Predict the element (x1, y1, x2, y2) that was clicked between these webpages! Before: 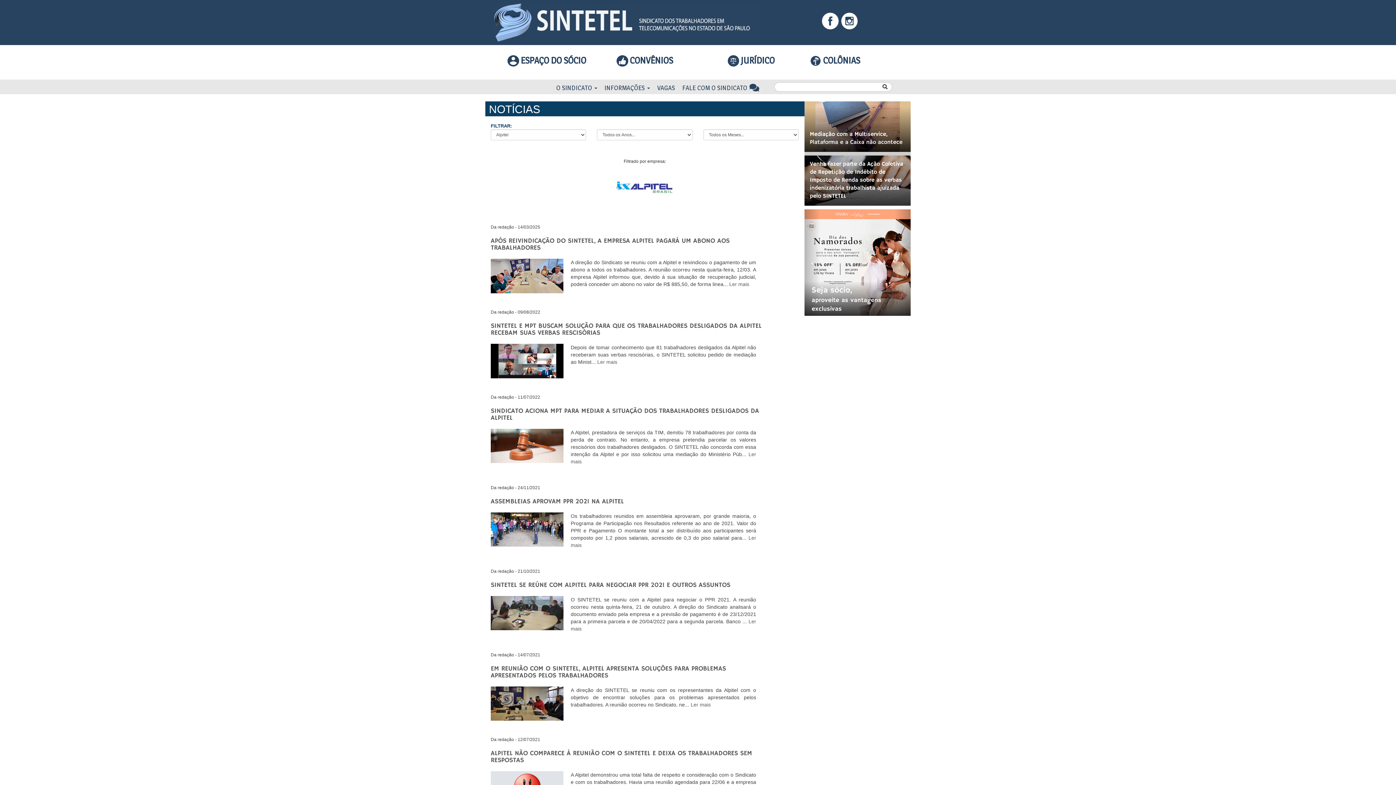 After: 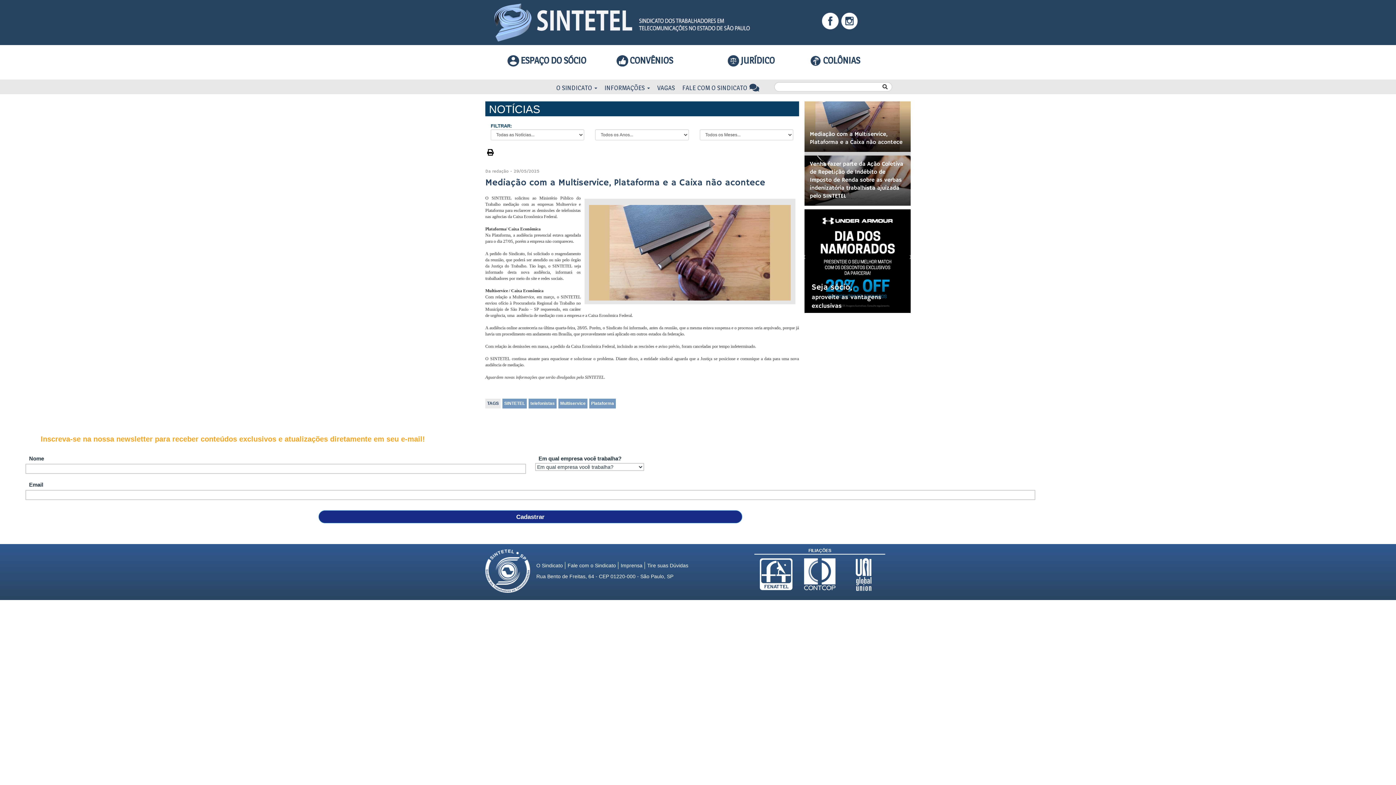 Action: bbox: (804, 106, 910, 151) label: Mediação com a Multiservice, Plataforma e a Caixa não acontece